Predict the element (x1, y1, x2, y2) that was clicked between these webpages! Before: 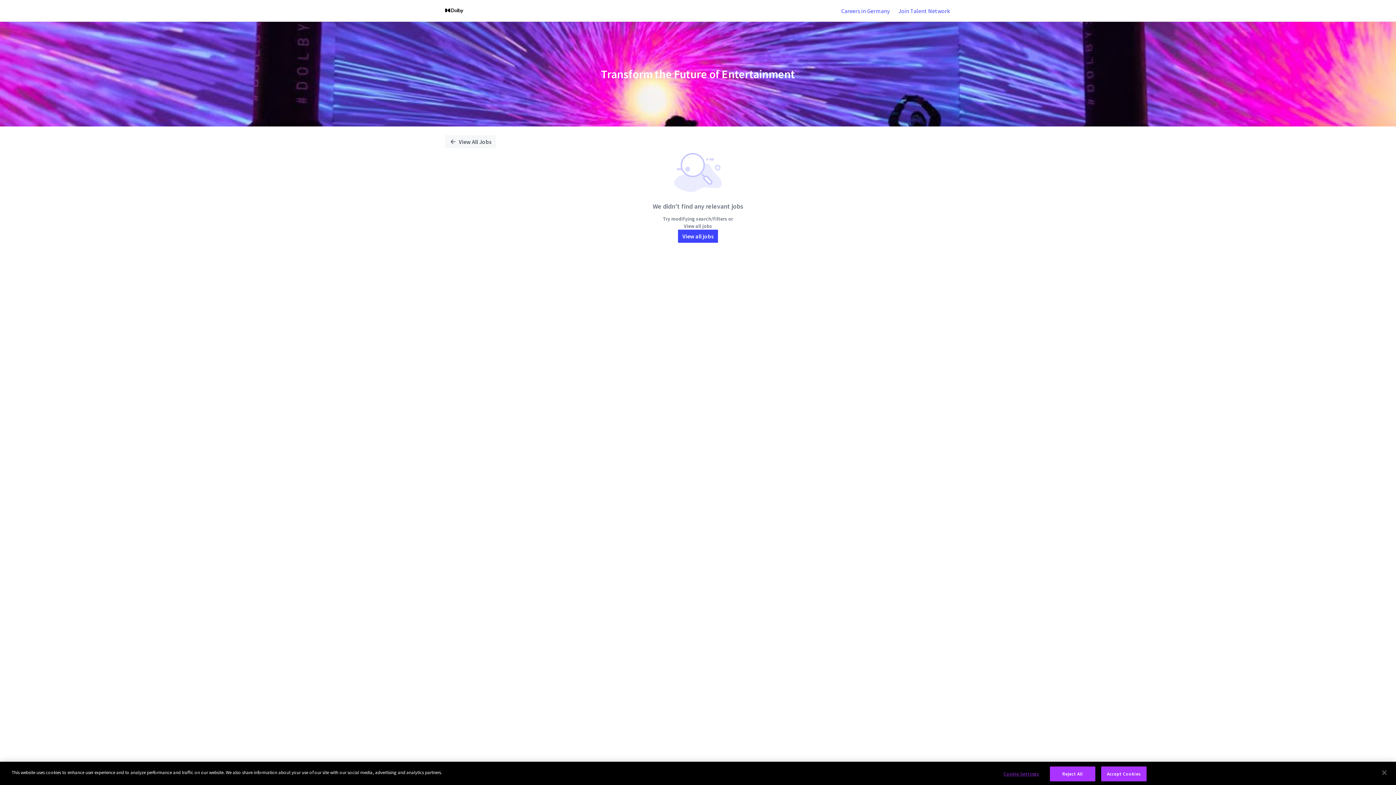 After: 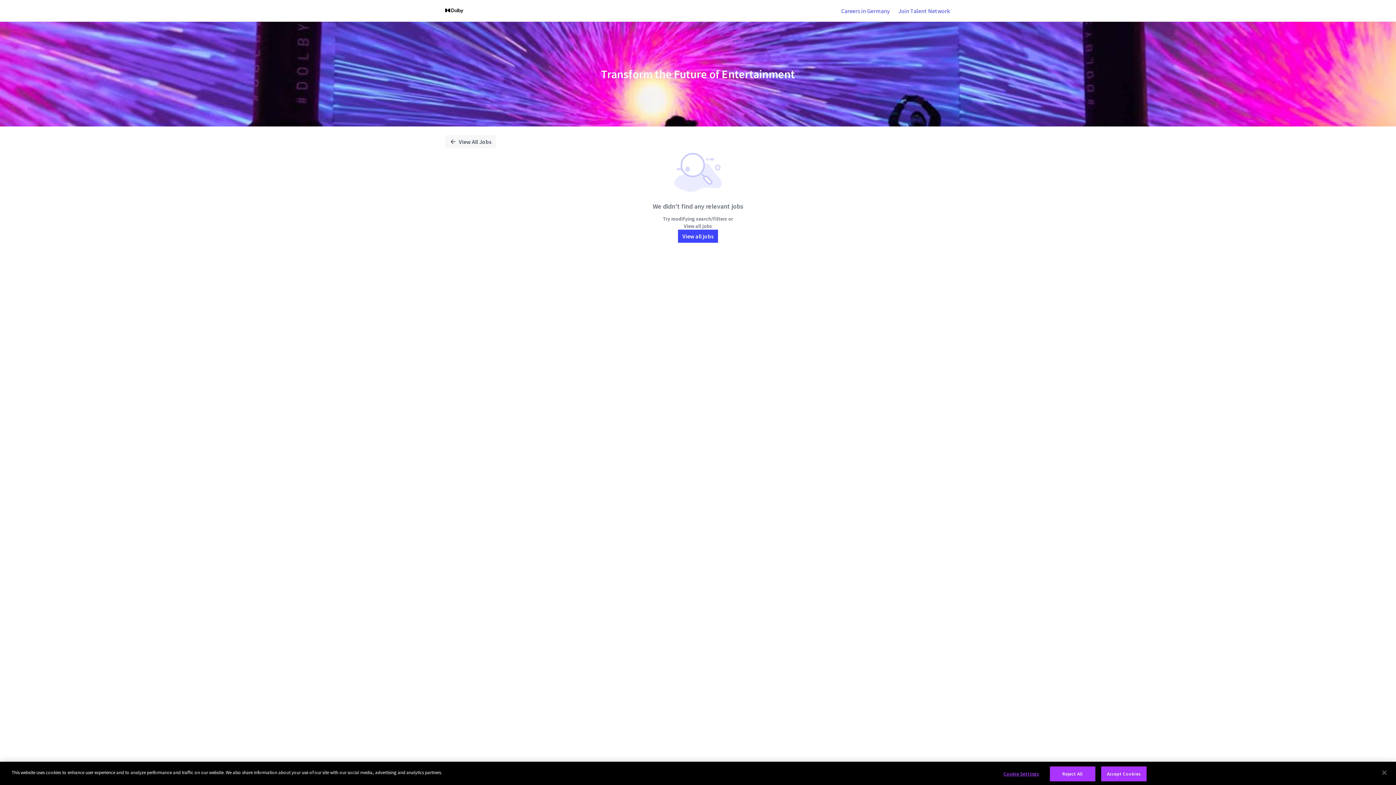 Action: label: Careers in Germany bbox: (837, 0, 894, 21)